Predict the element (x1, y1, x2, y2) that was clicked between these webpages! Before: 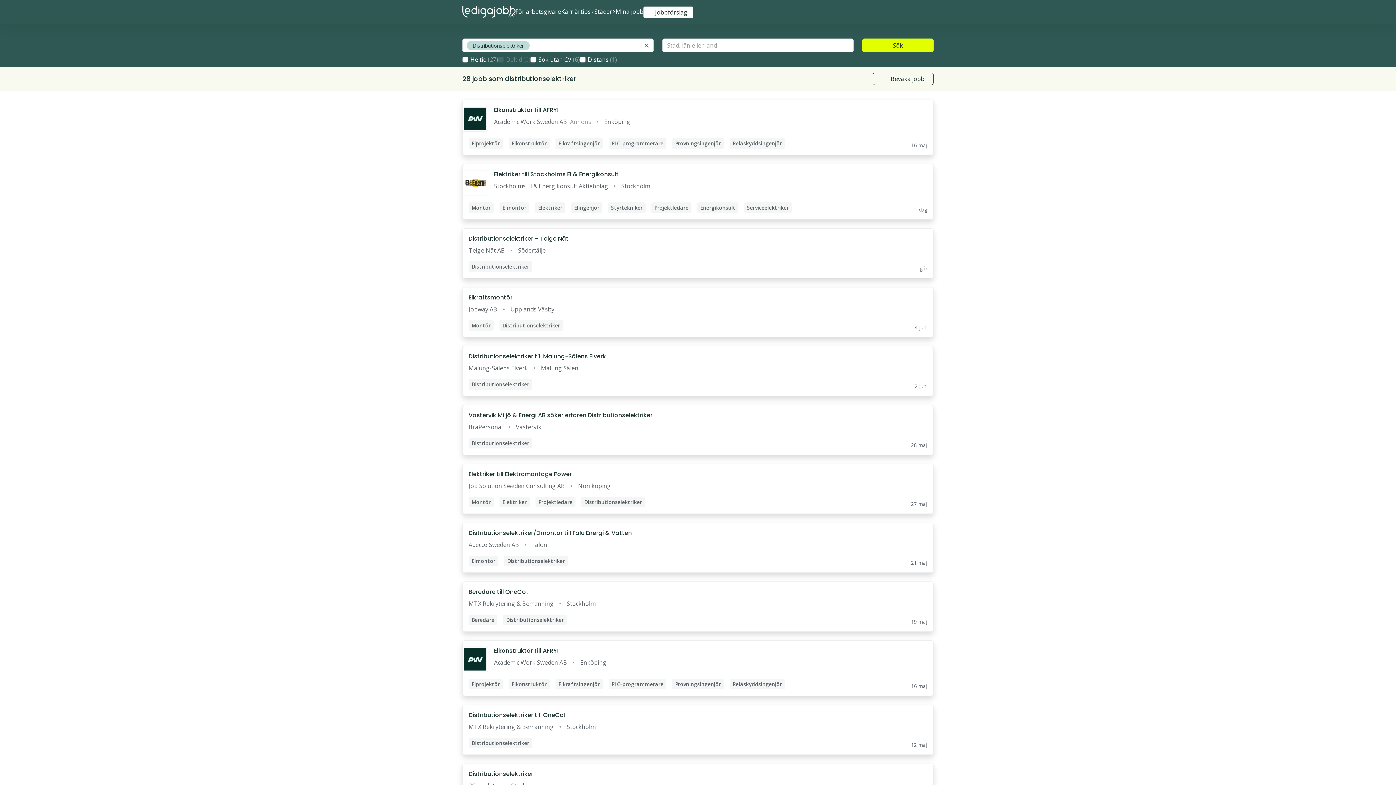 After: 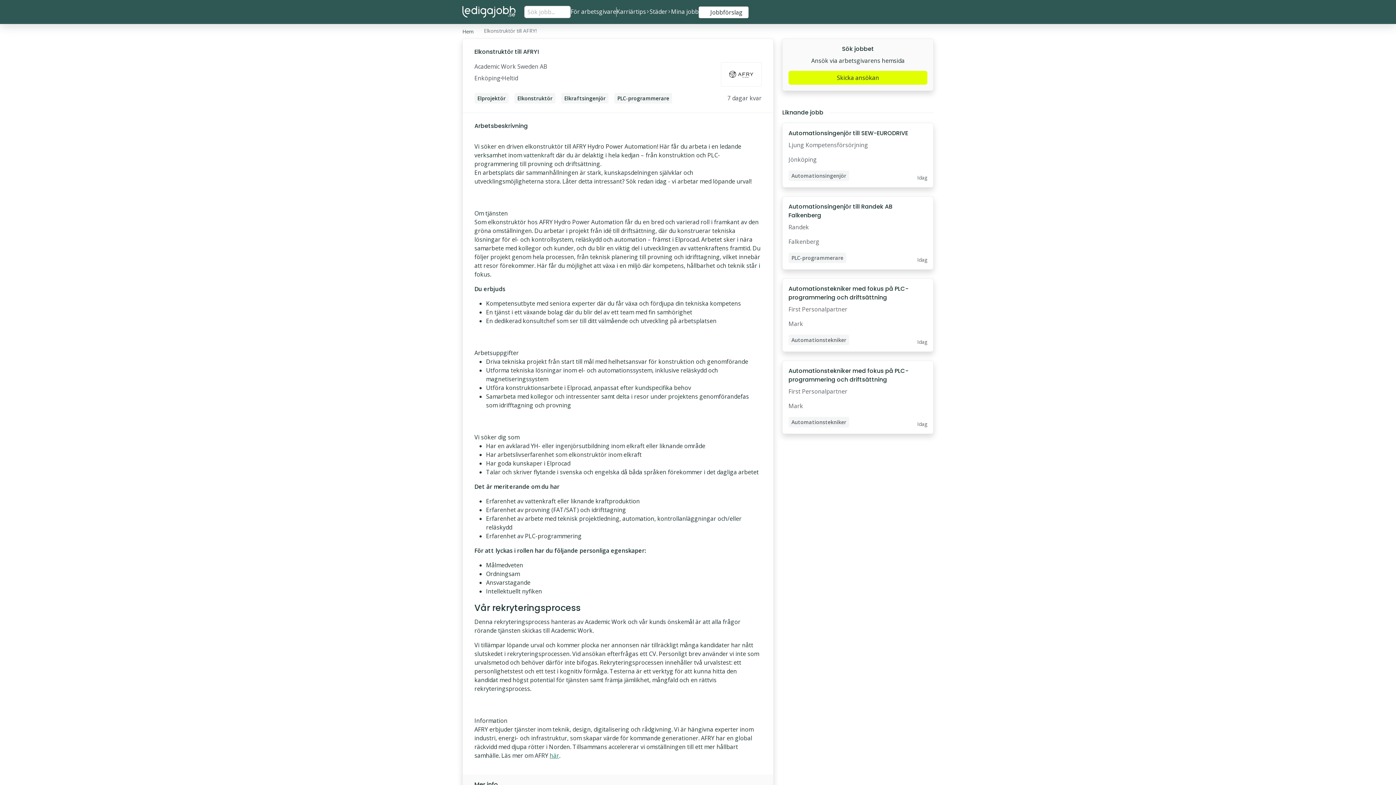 Action: bbox: (494, 105, 558, 114) label: Elkonstruktör till AFRY!